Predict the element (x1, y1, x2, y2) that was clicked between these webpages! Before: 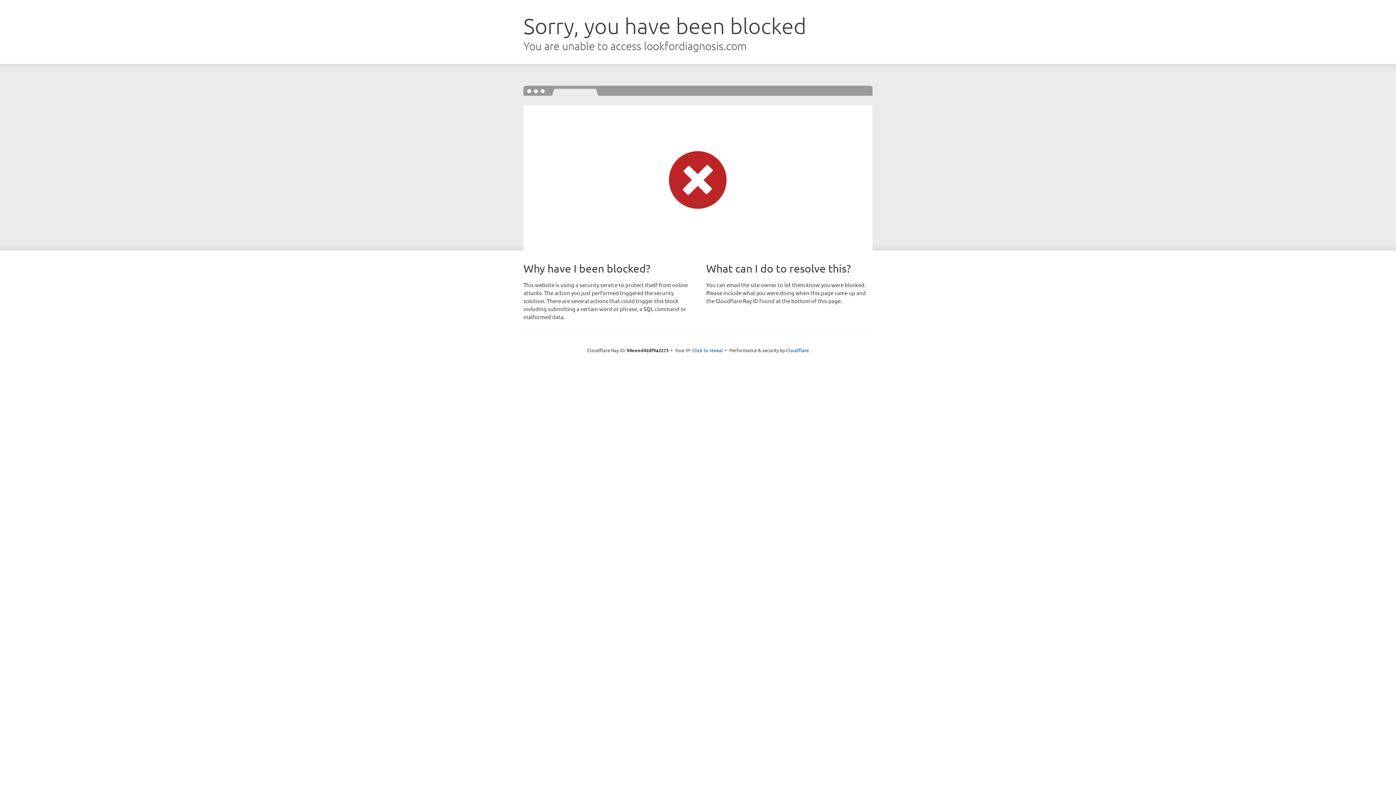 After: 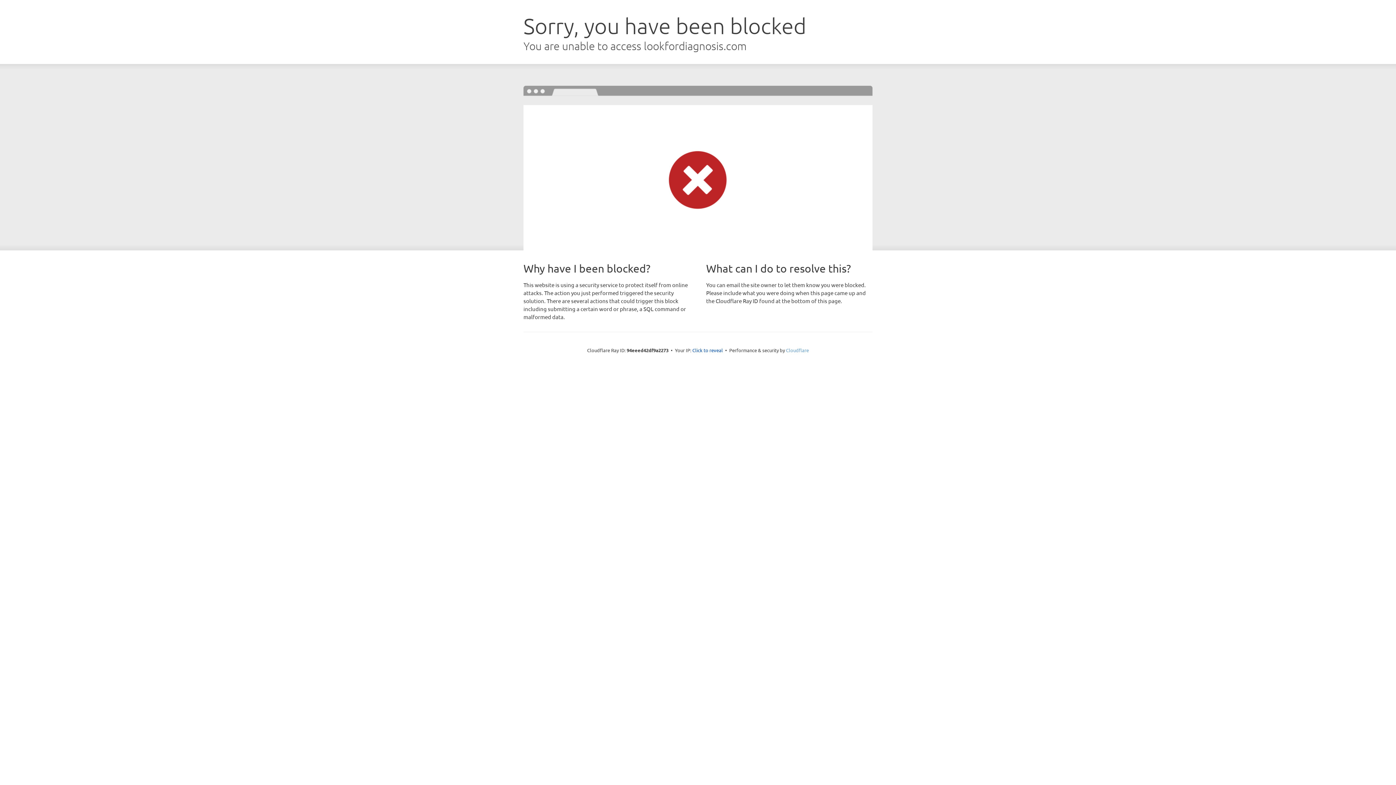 Action: bbox: (786, 347, 809, 353) label: Cloudflare